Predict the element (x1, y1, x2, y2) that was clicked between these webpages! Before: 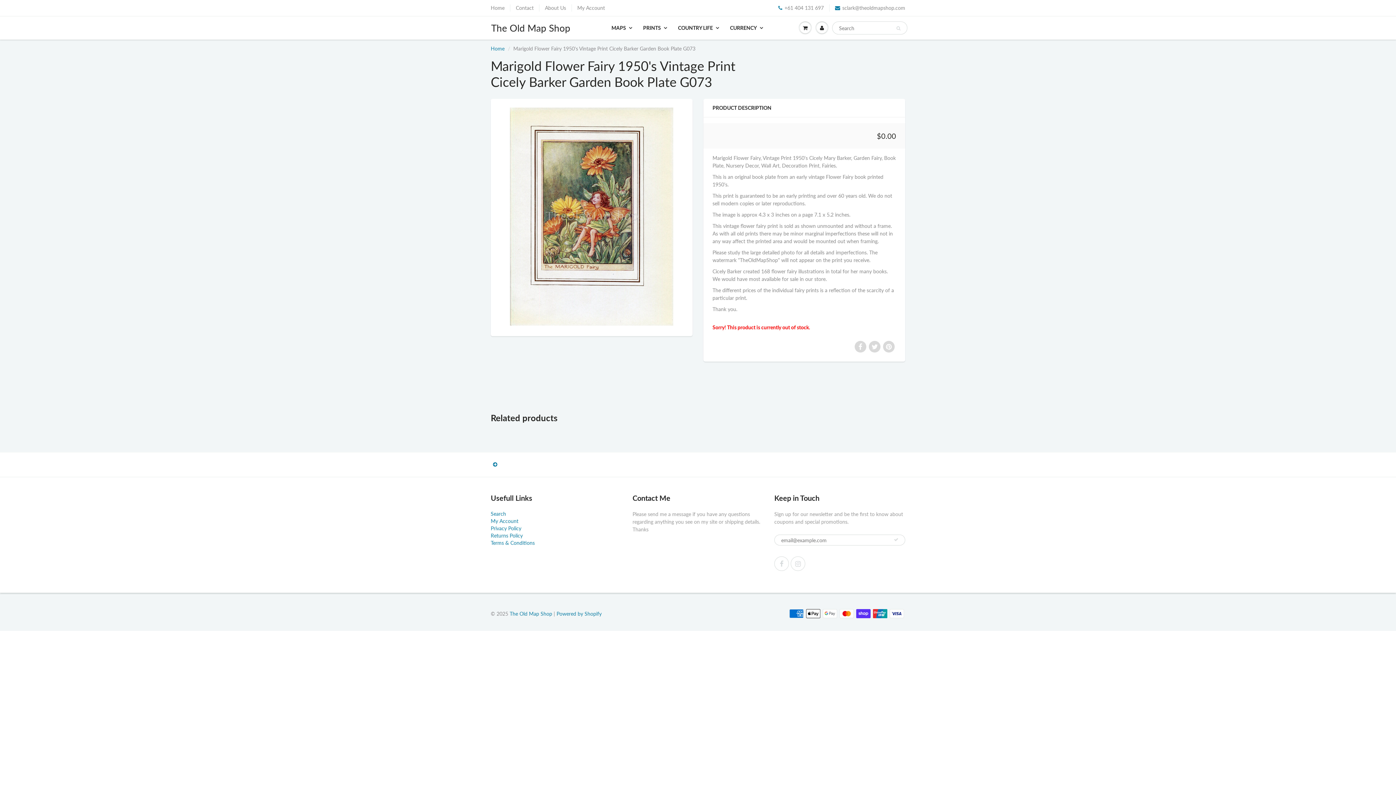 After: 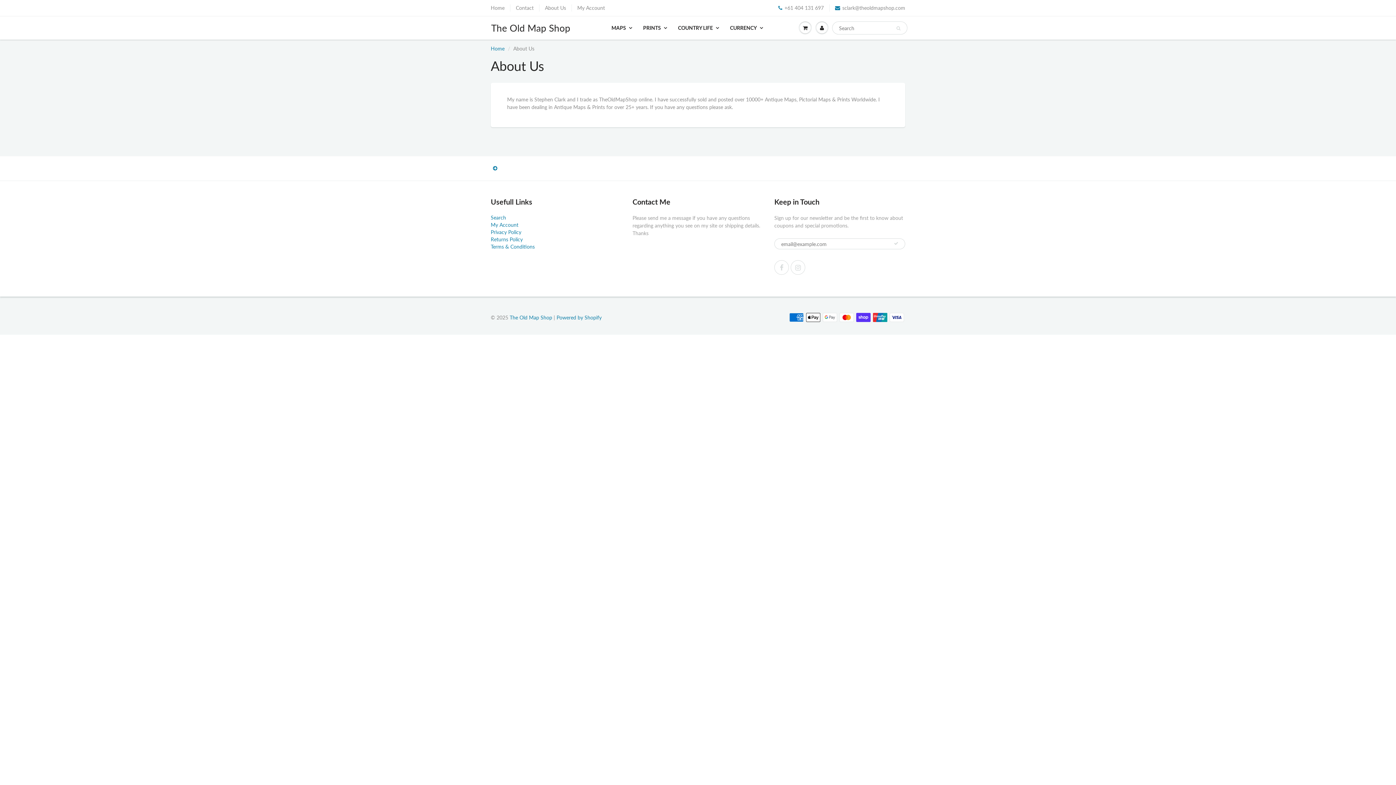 Action: label: About Us bbox: (545, 4, 566, 11)